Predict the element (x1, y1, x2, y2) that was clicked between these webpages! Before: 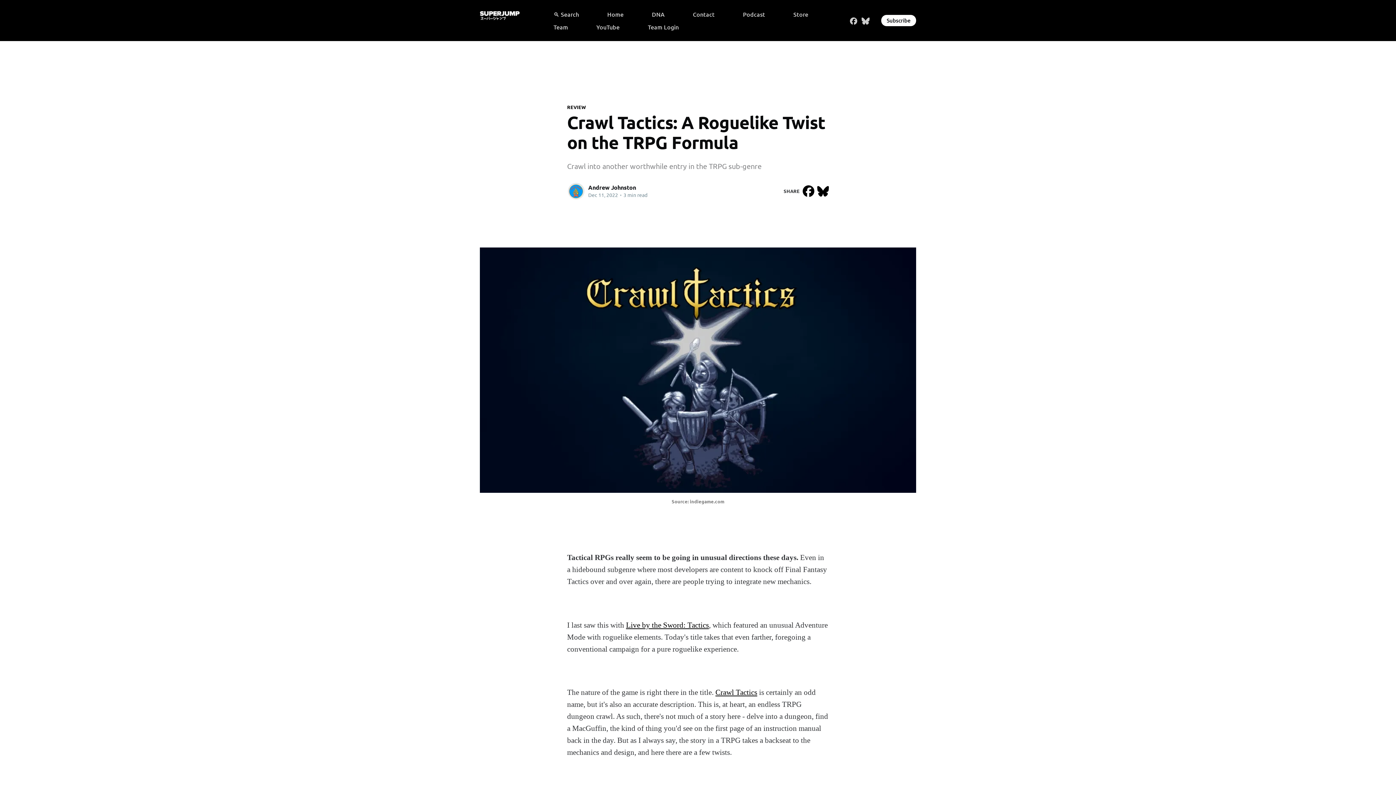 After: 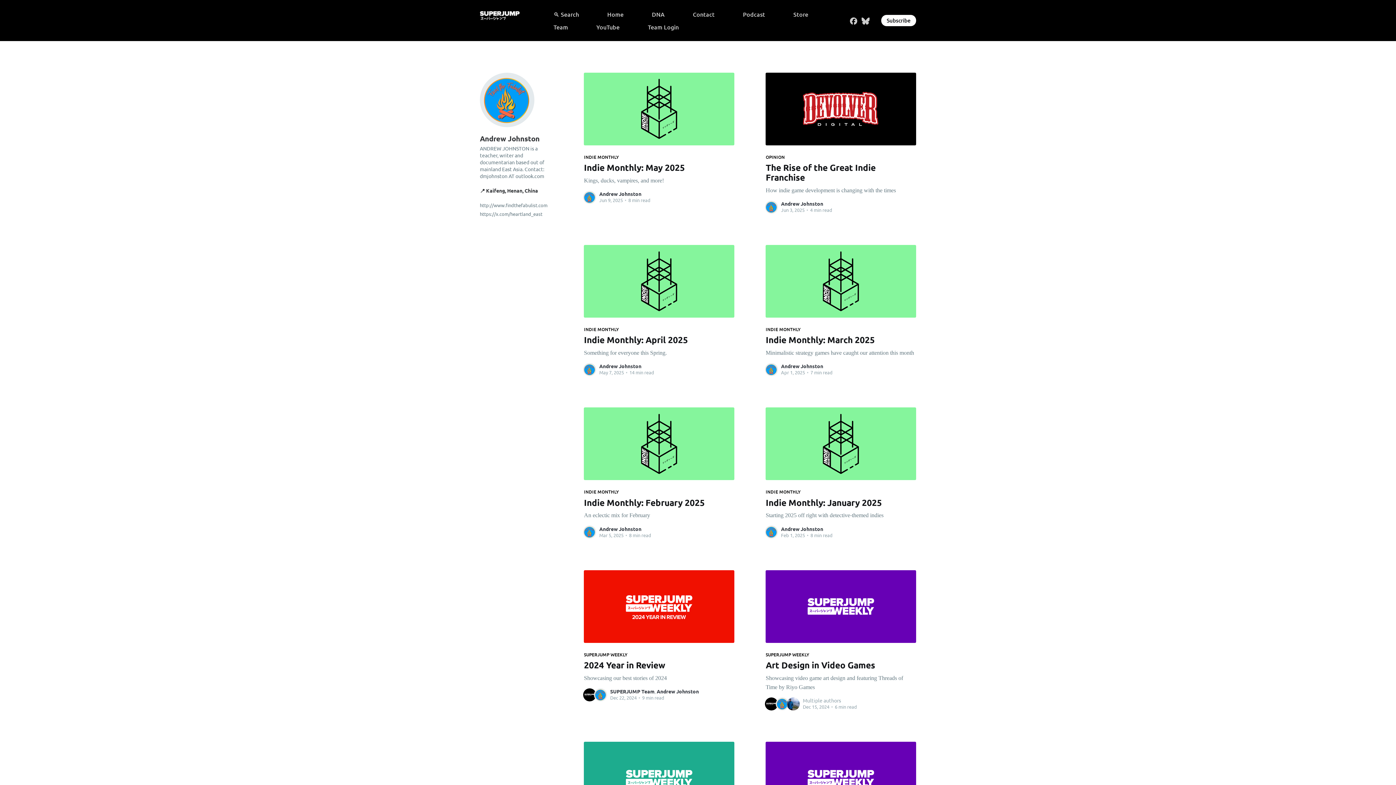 Action: label: Andrew Johnston bbox: (588, 183, 636, 191)